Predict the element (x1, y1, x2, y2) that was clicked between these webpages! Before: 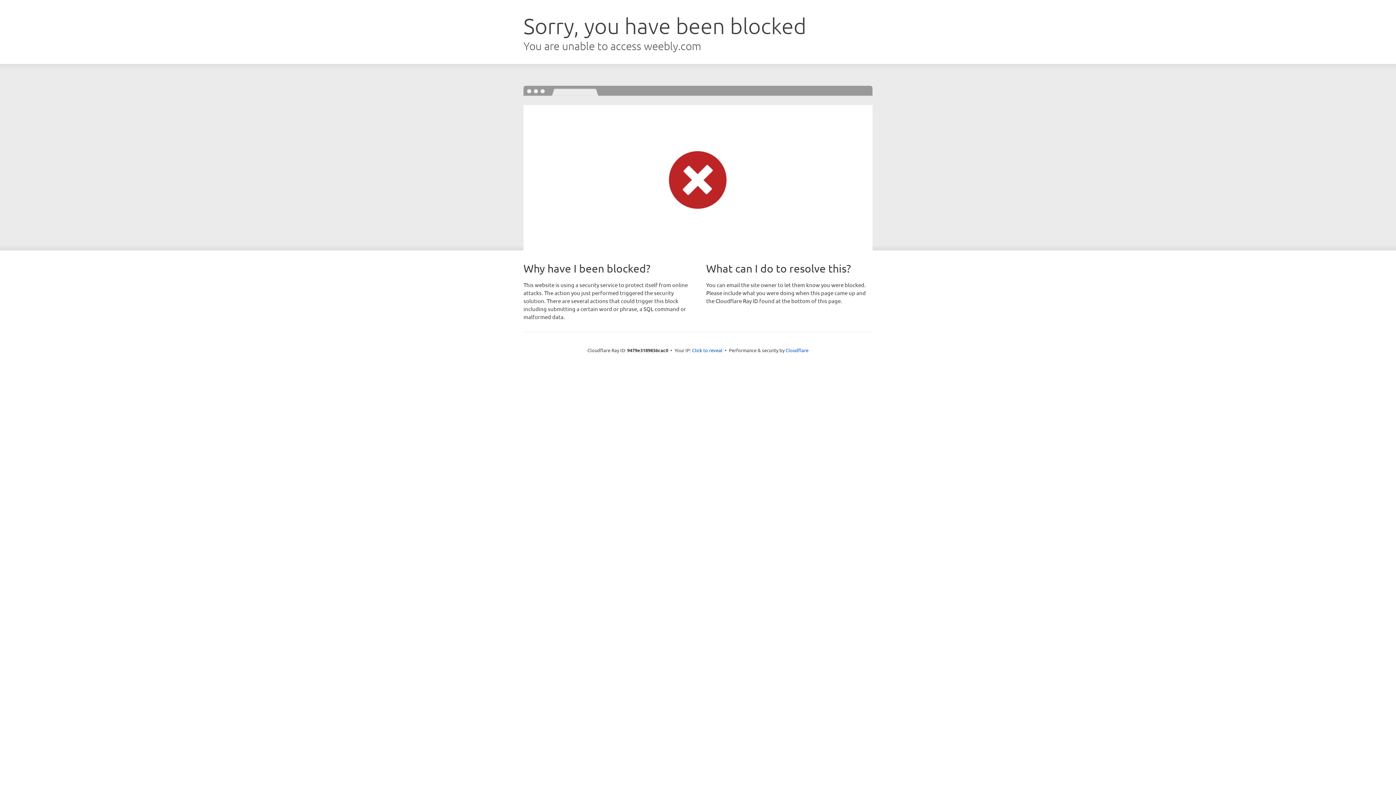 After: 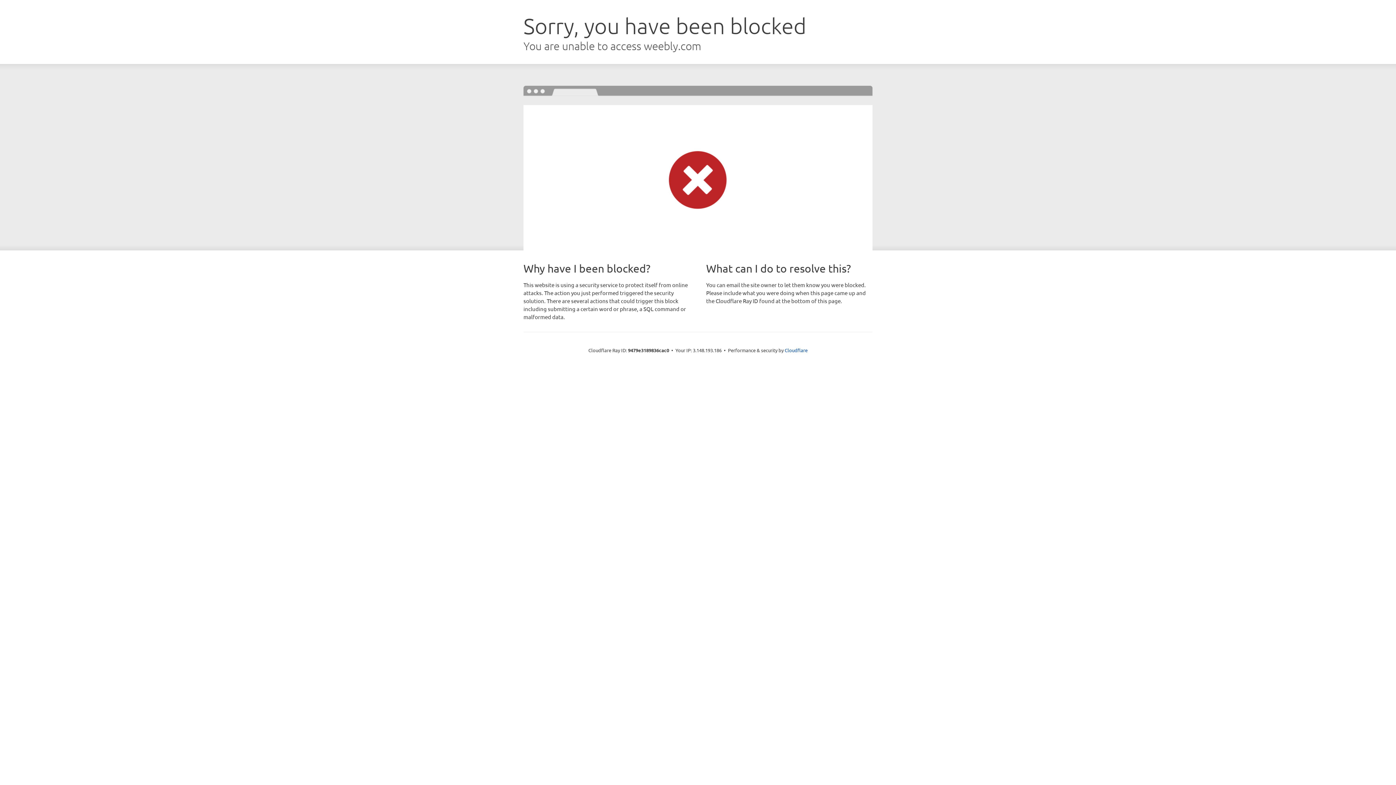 Action: label: Click to reveal bbox: (692, 346, 722, 353)